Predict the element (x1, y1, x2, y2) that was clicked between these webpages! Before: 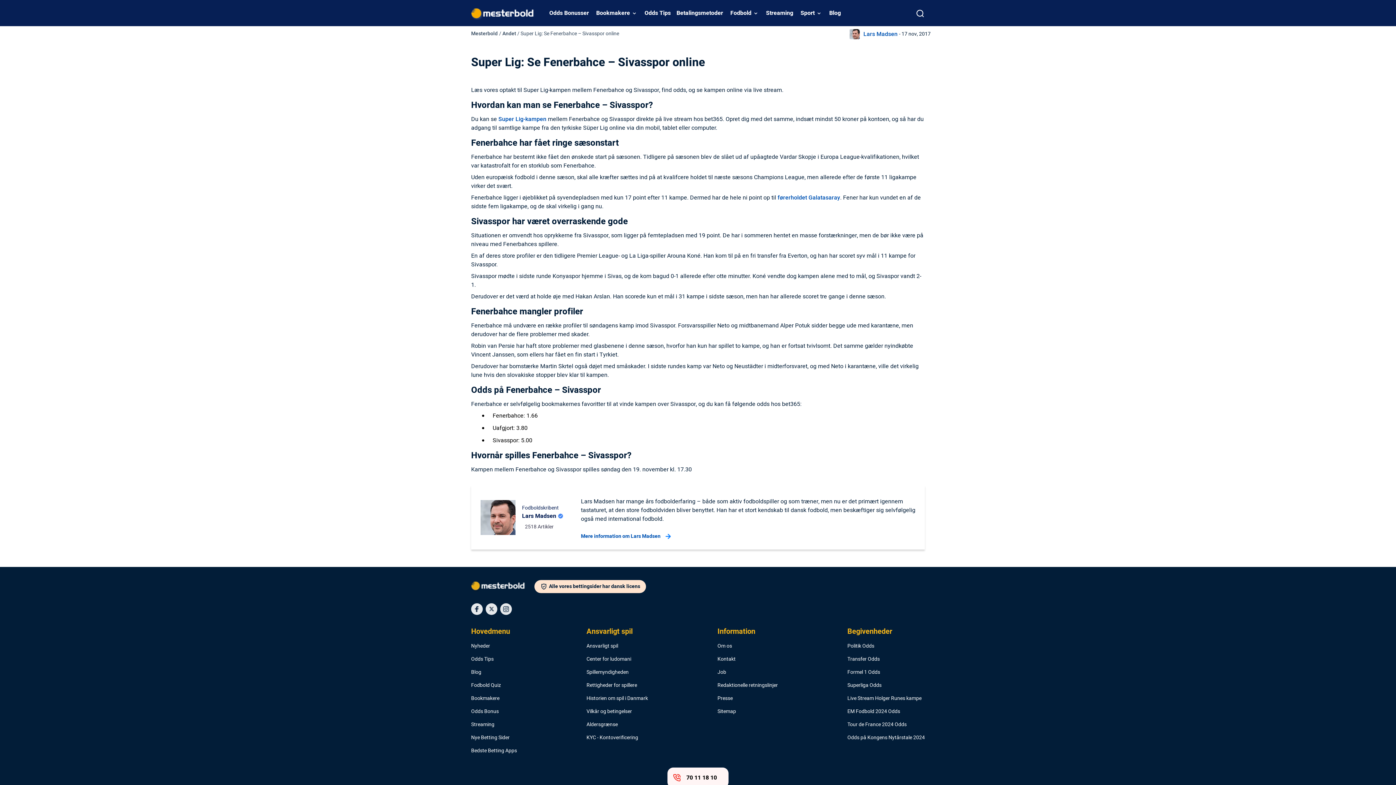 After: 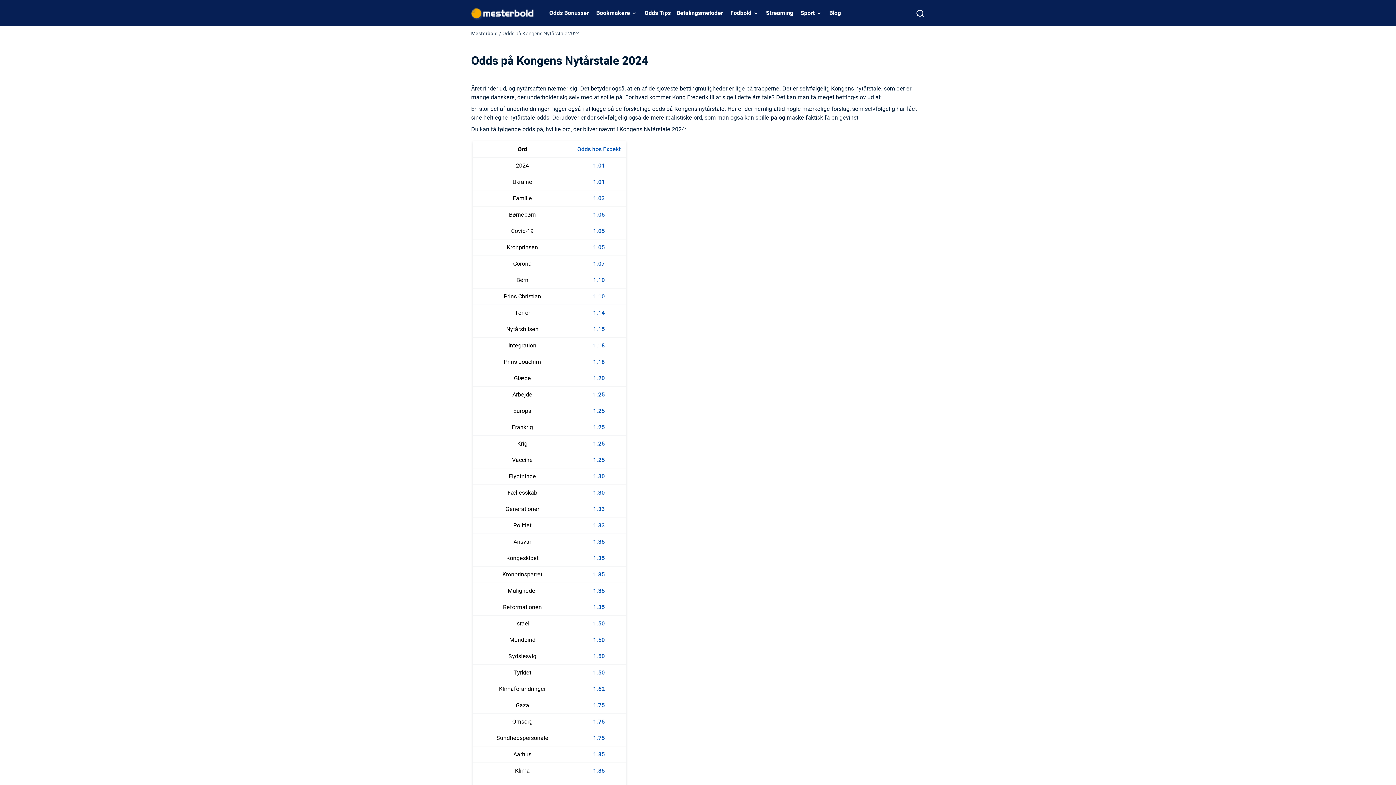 Action: bbox: (847, 734, 925, 741) label: Odds på Kongens Nytårstale 2024